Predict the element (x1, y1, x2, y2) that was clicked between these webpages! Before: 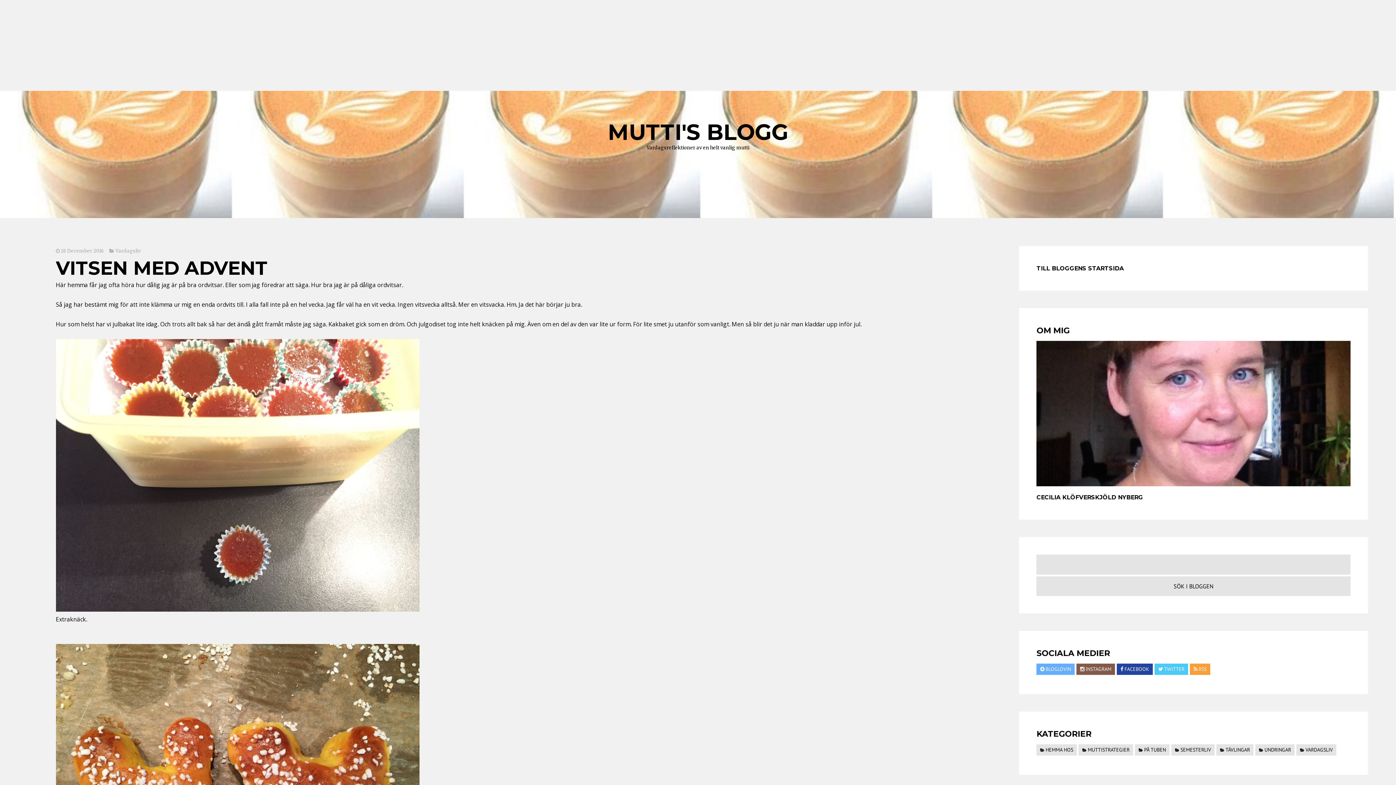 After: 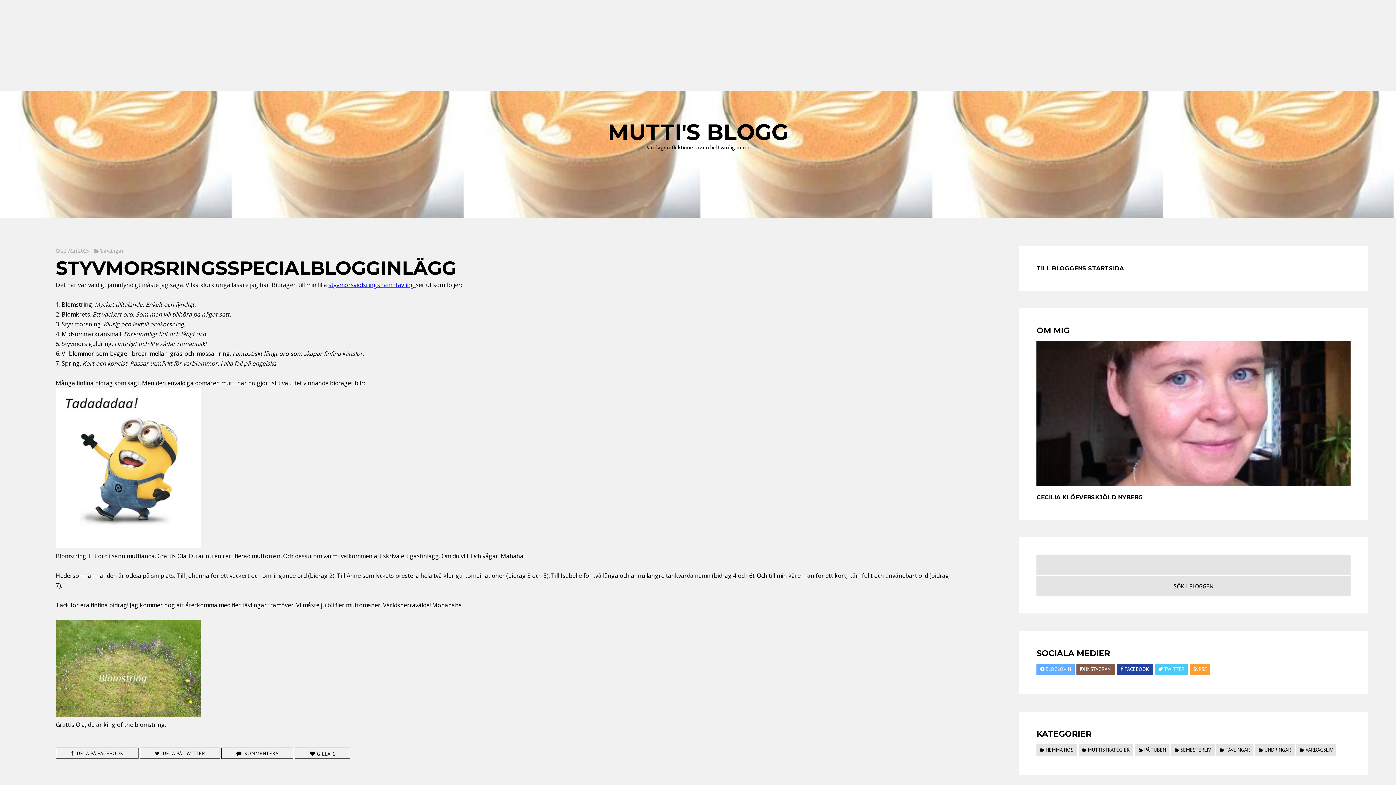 Action: label: TÄVLINGAR bbox: (1216, 744, 1253, 756)